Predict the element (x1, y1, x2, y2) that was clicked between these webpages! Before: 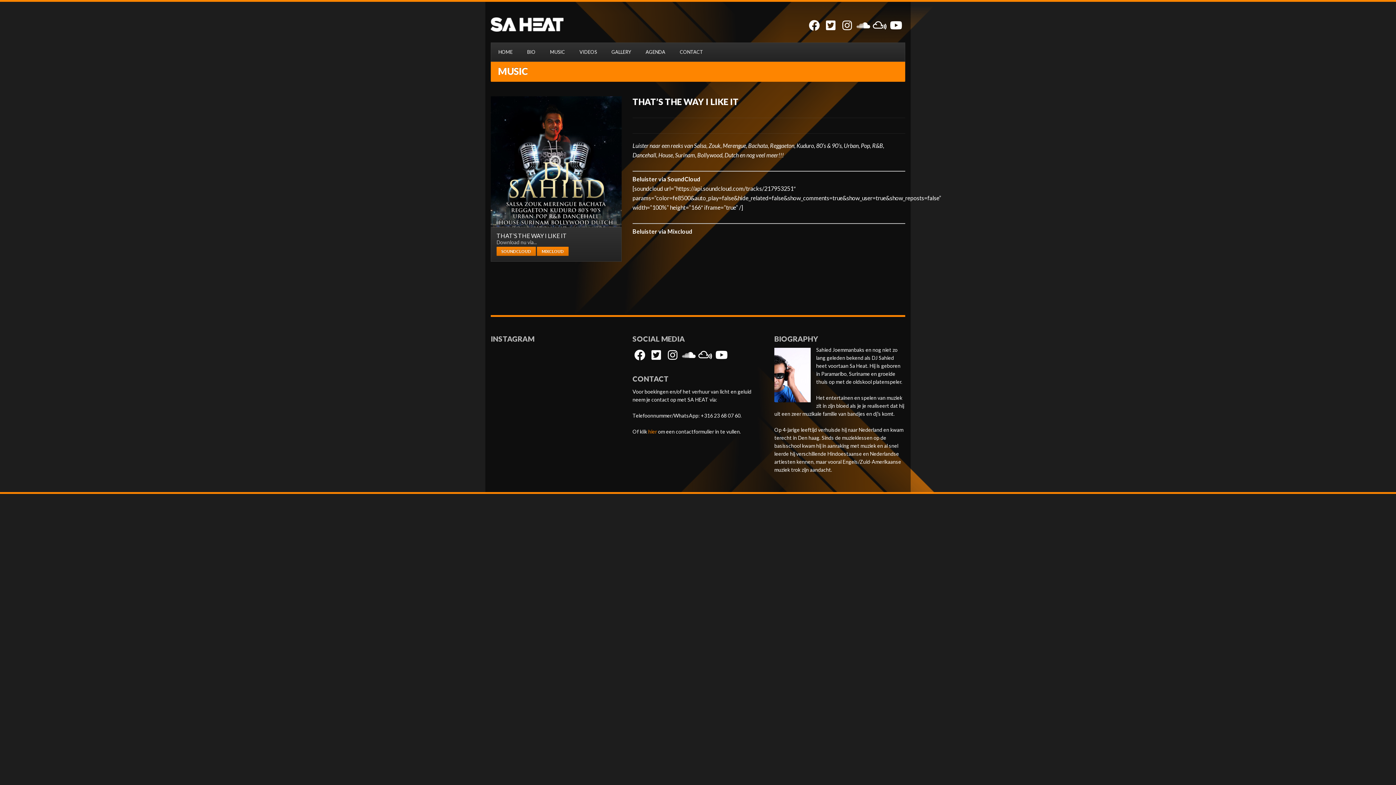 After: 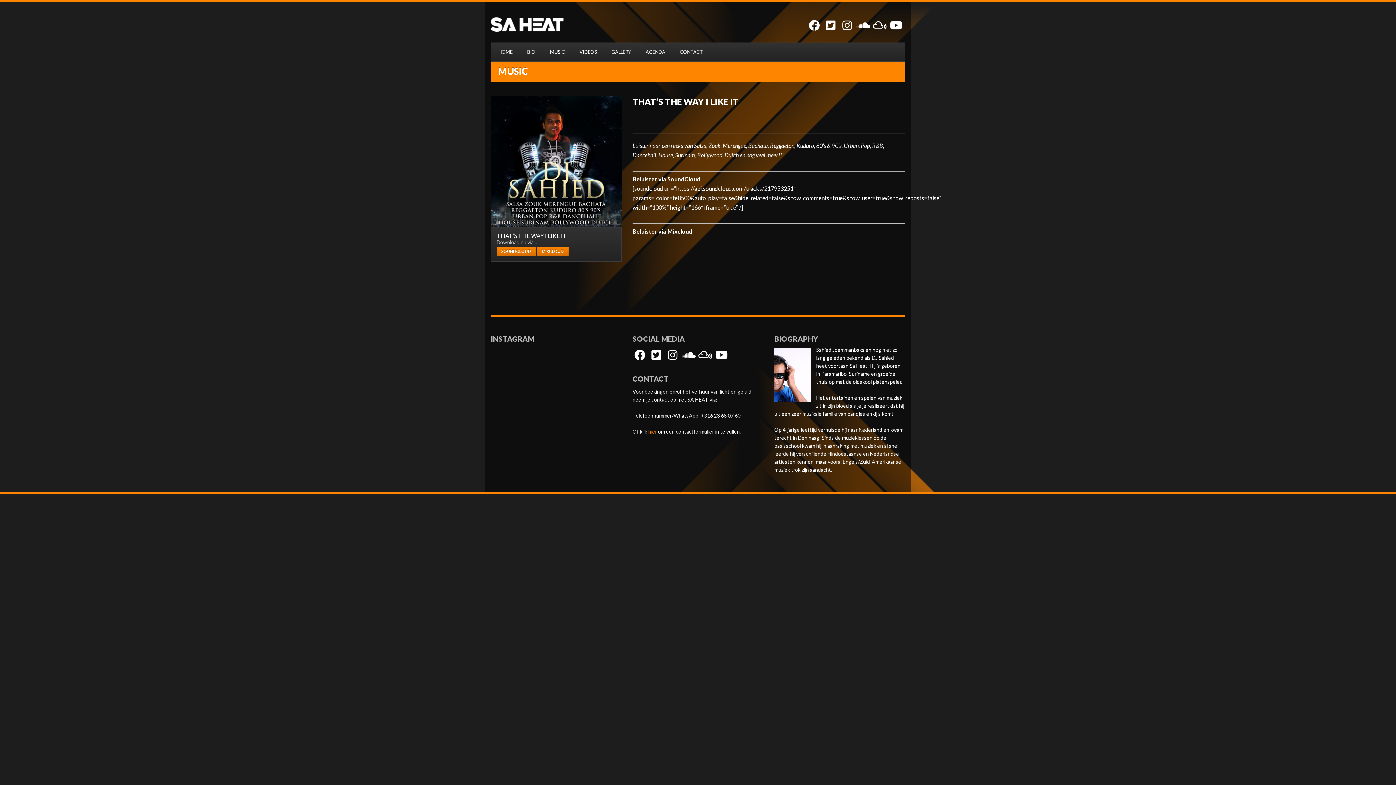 Action: bbox: (840, 18, 854, 32)